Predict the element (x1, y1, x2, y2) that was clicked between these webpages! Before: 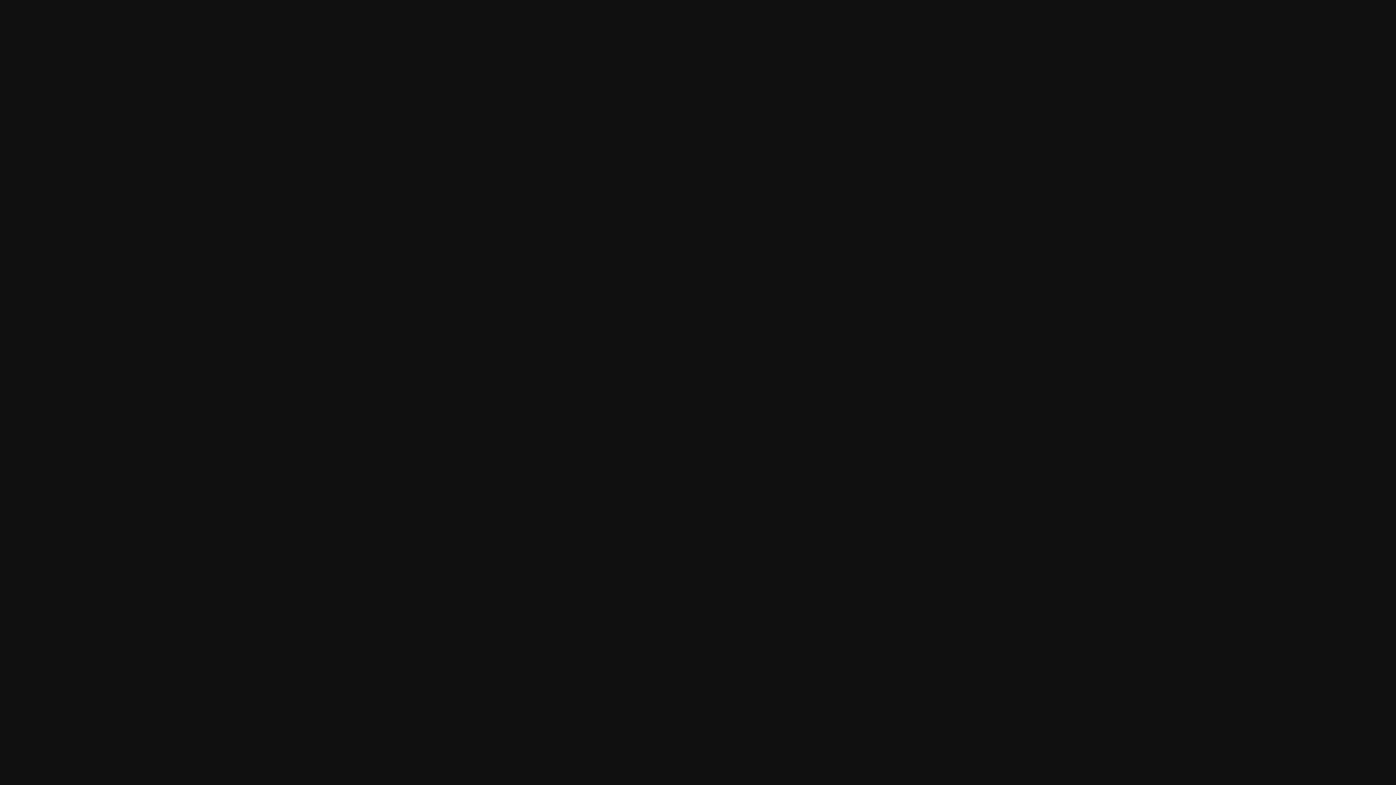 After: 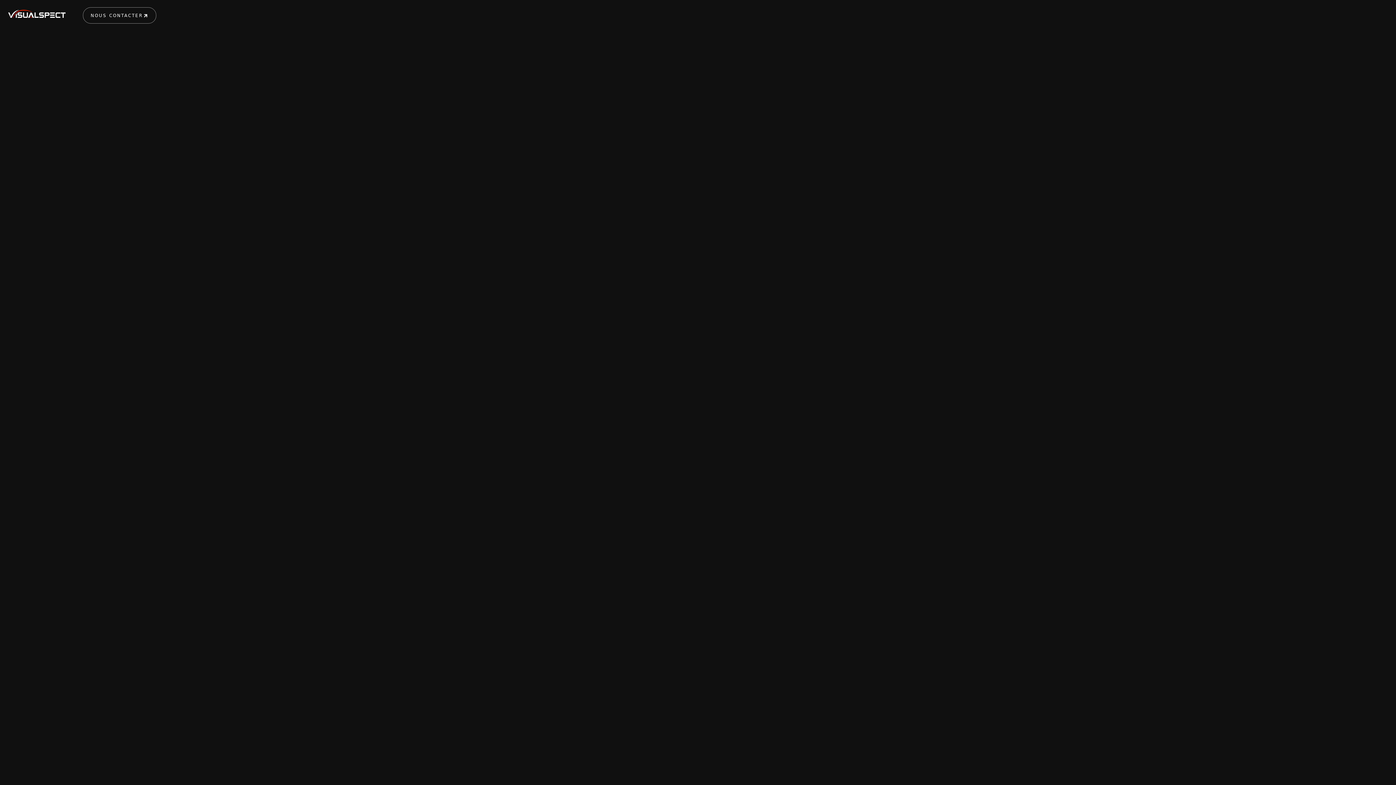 Action: bbox: (0, 0, 181, 8)